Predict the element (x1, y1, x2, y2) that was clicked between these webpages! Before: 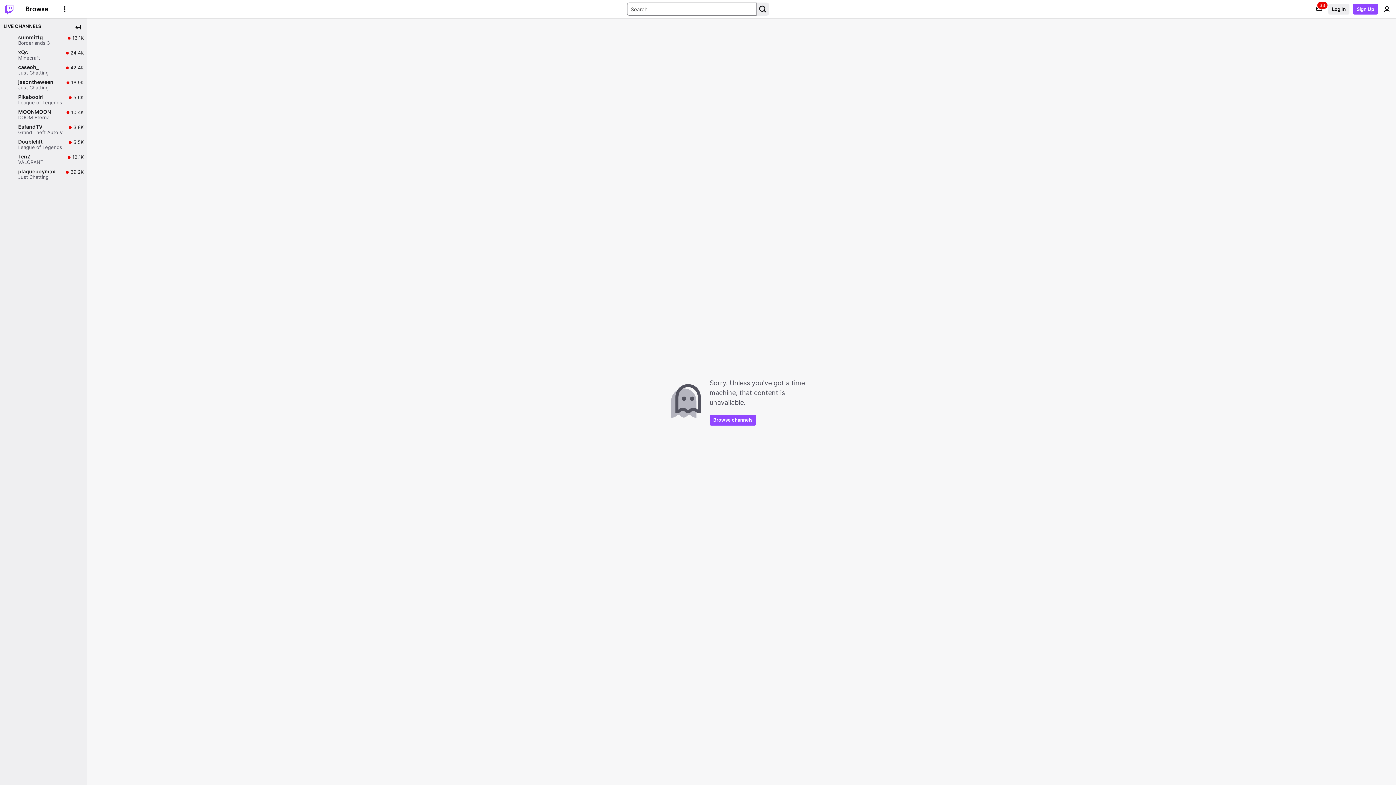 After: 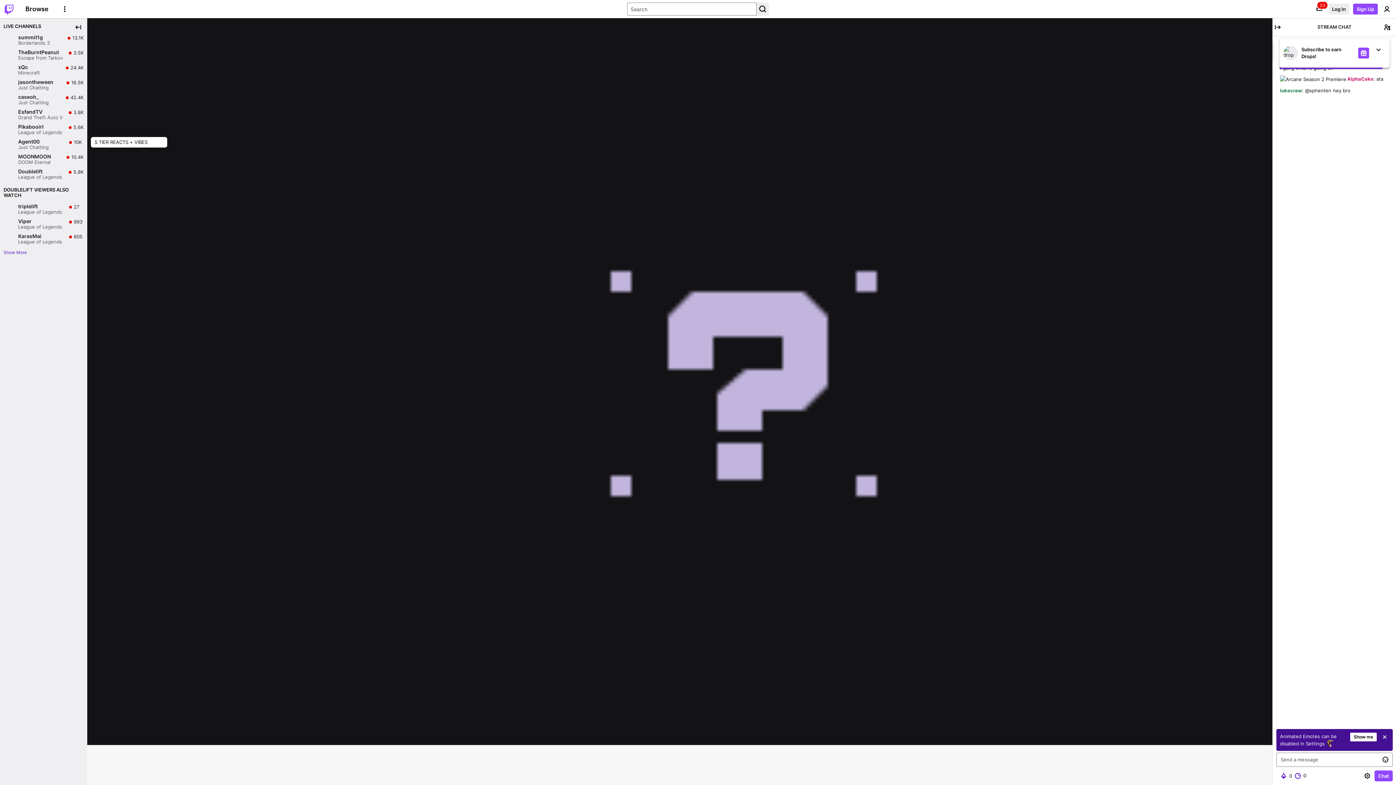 Action: bbox: (0, 137, 87, 152) label: Doublelift

League of Legends

Live

5.5K

5.5K viewers